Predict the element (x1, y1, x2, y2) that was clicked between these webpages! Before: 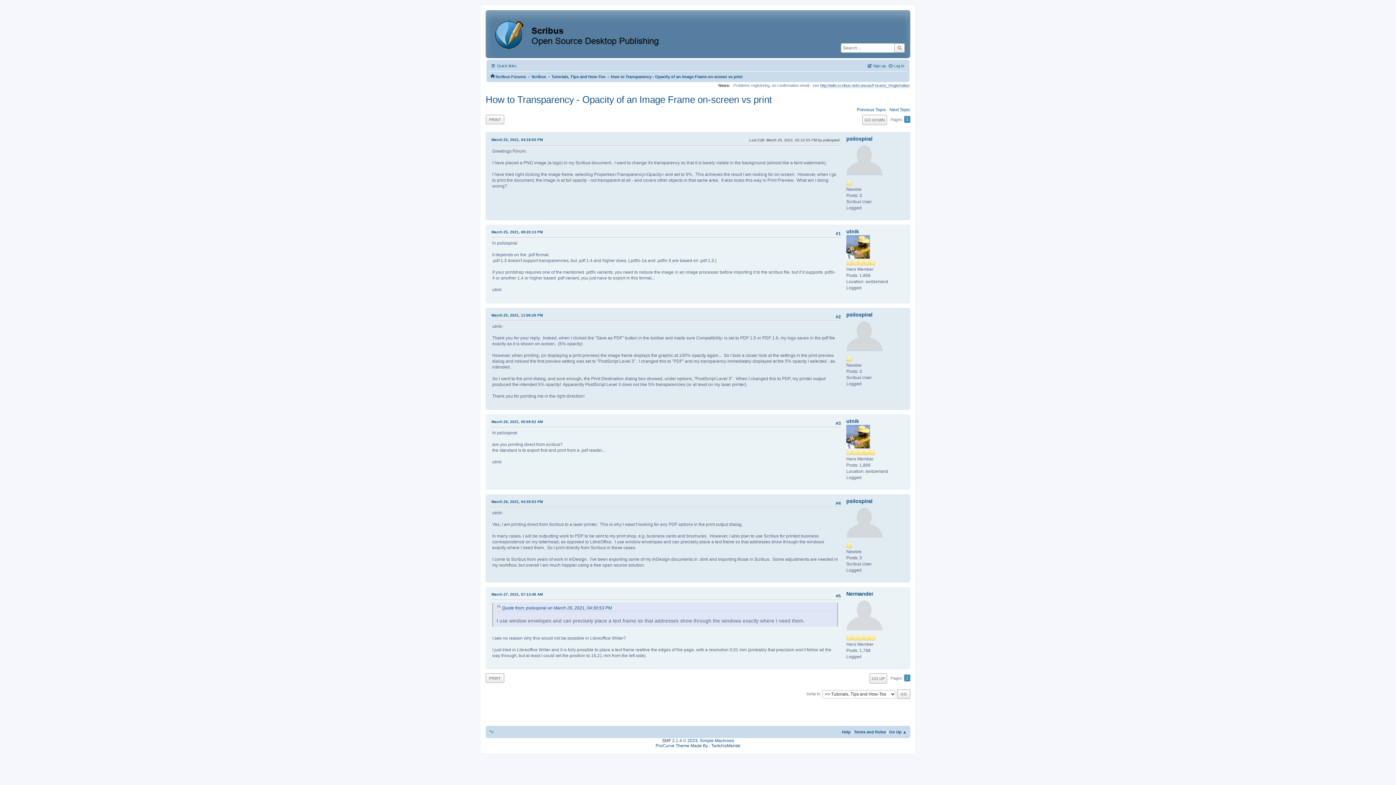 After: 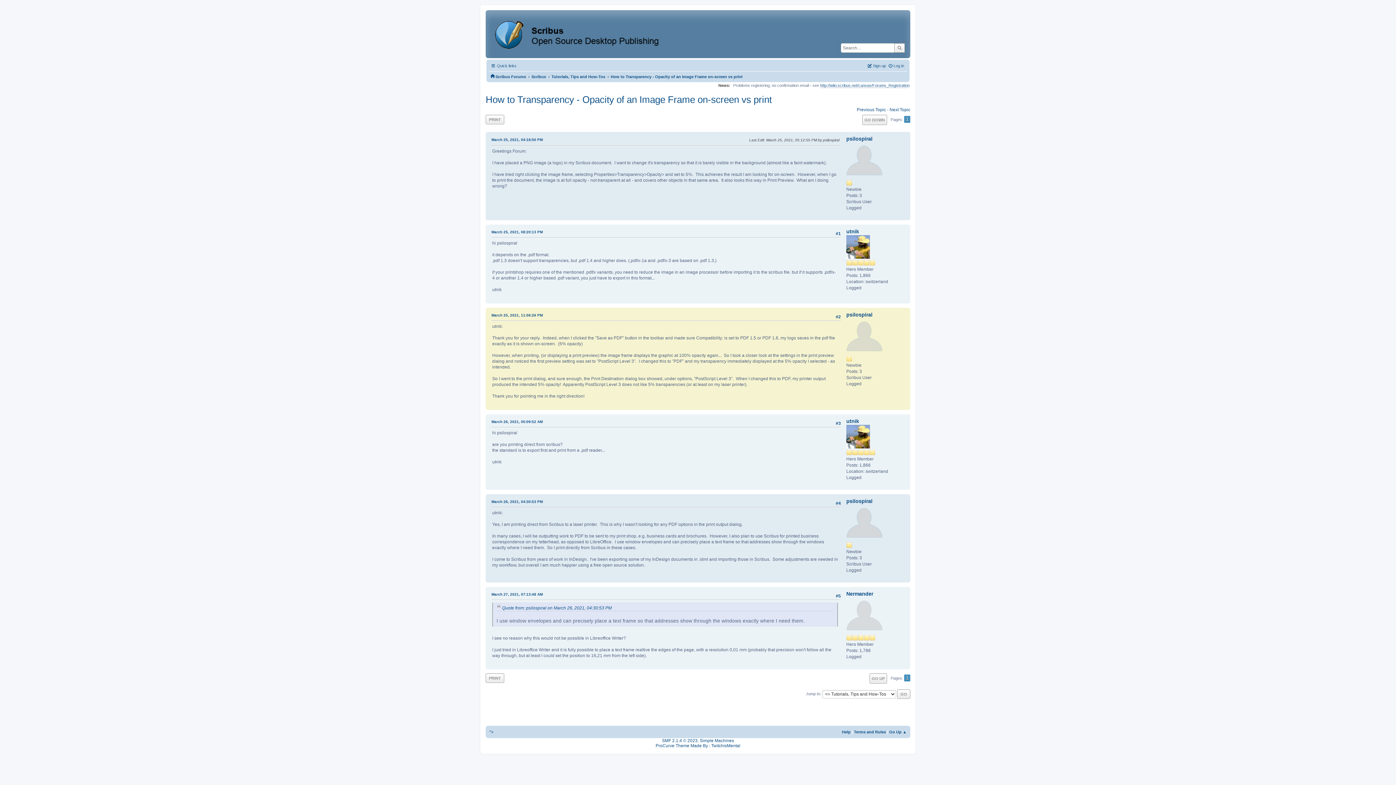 Action: label: March 25, 2021, 11:06:26 PM bbox: (491, 312, 542, 318)